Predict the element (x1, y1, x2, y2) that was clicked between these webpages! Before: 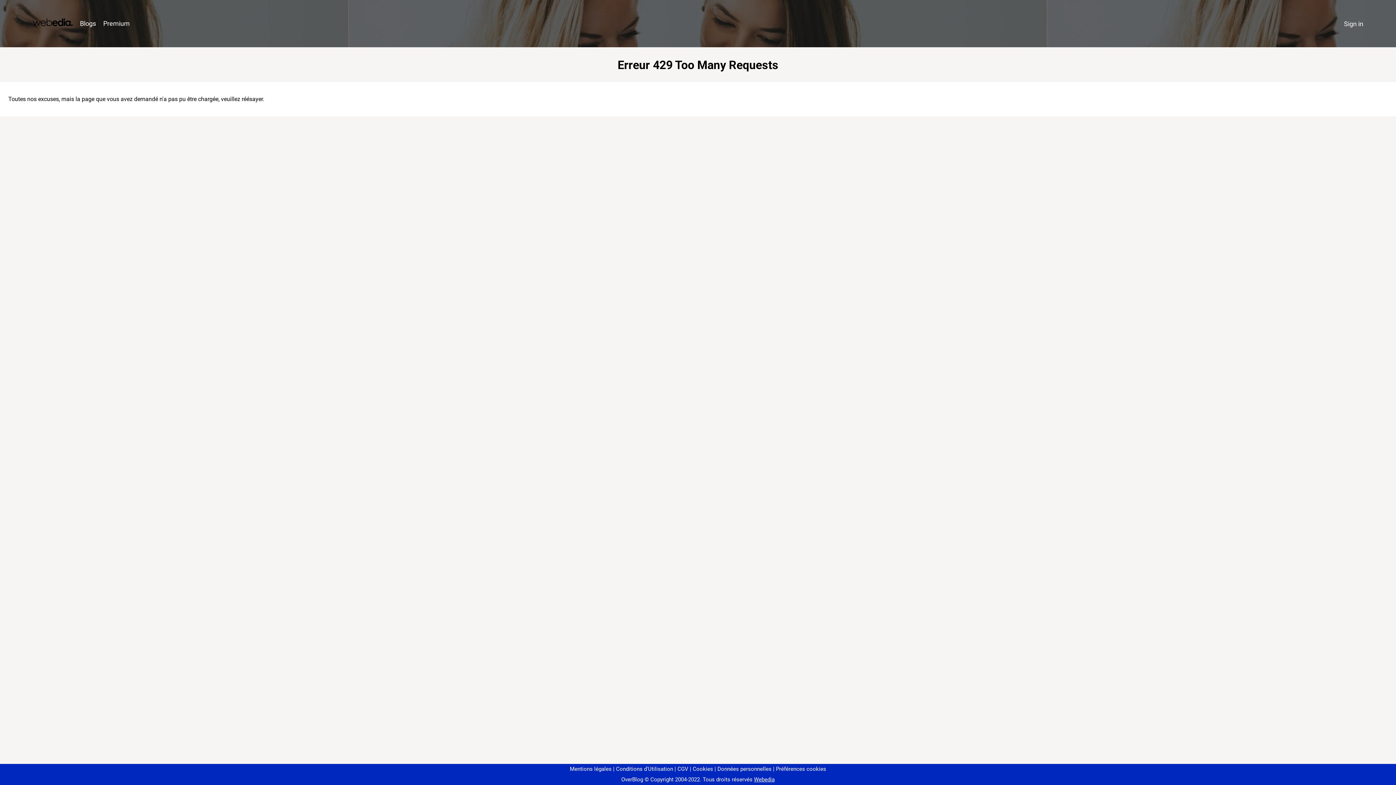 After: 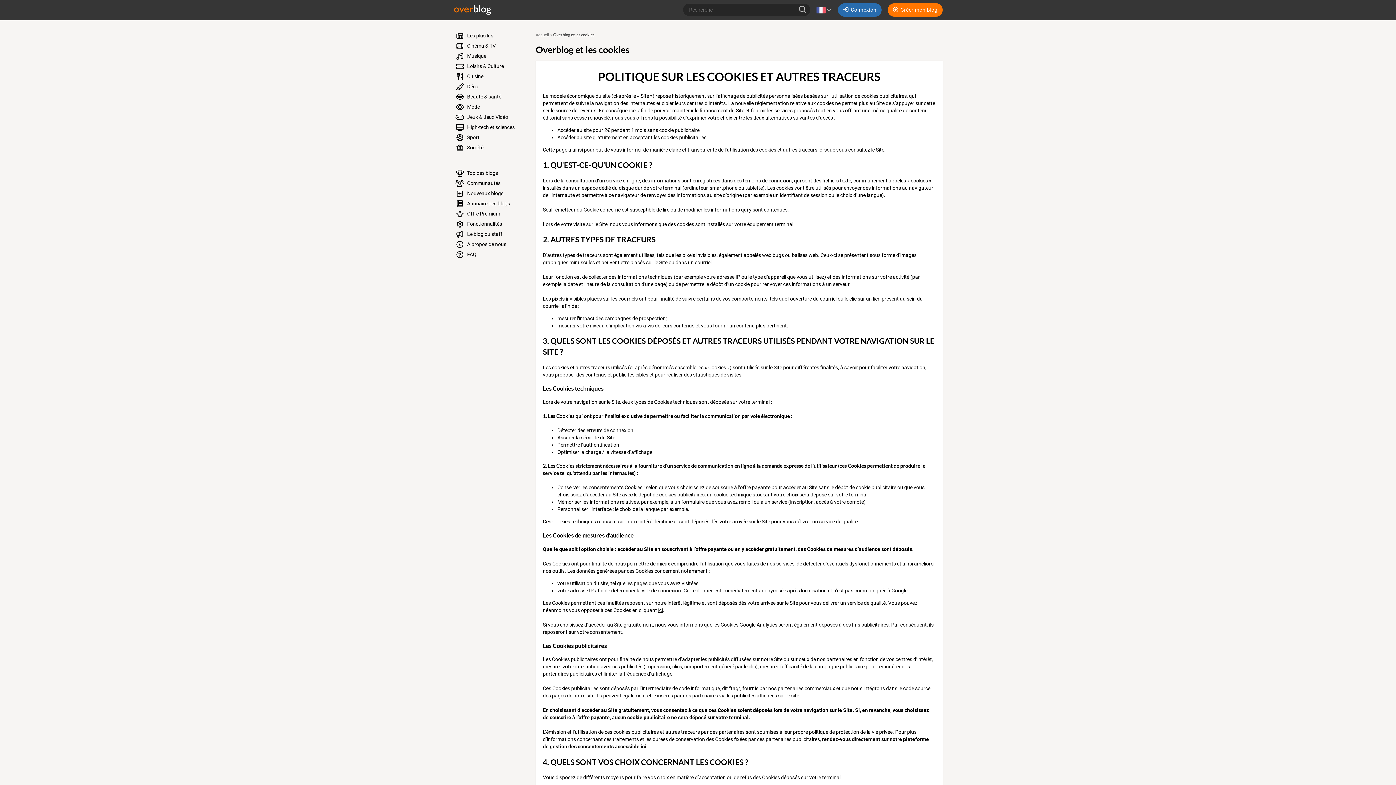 Action: label: Cookies bbox: (690, 766, 713, 772)